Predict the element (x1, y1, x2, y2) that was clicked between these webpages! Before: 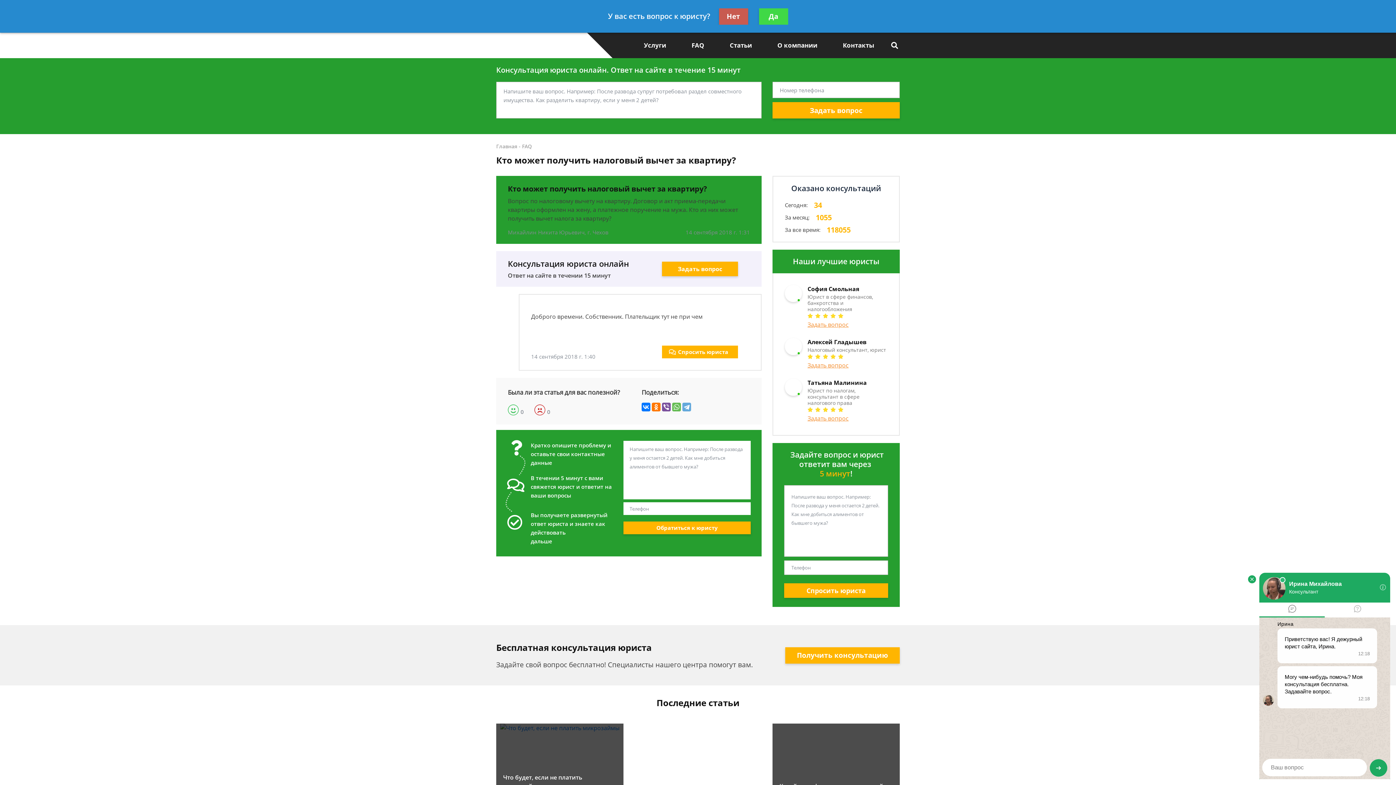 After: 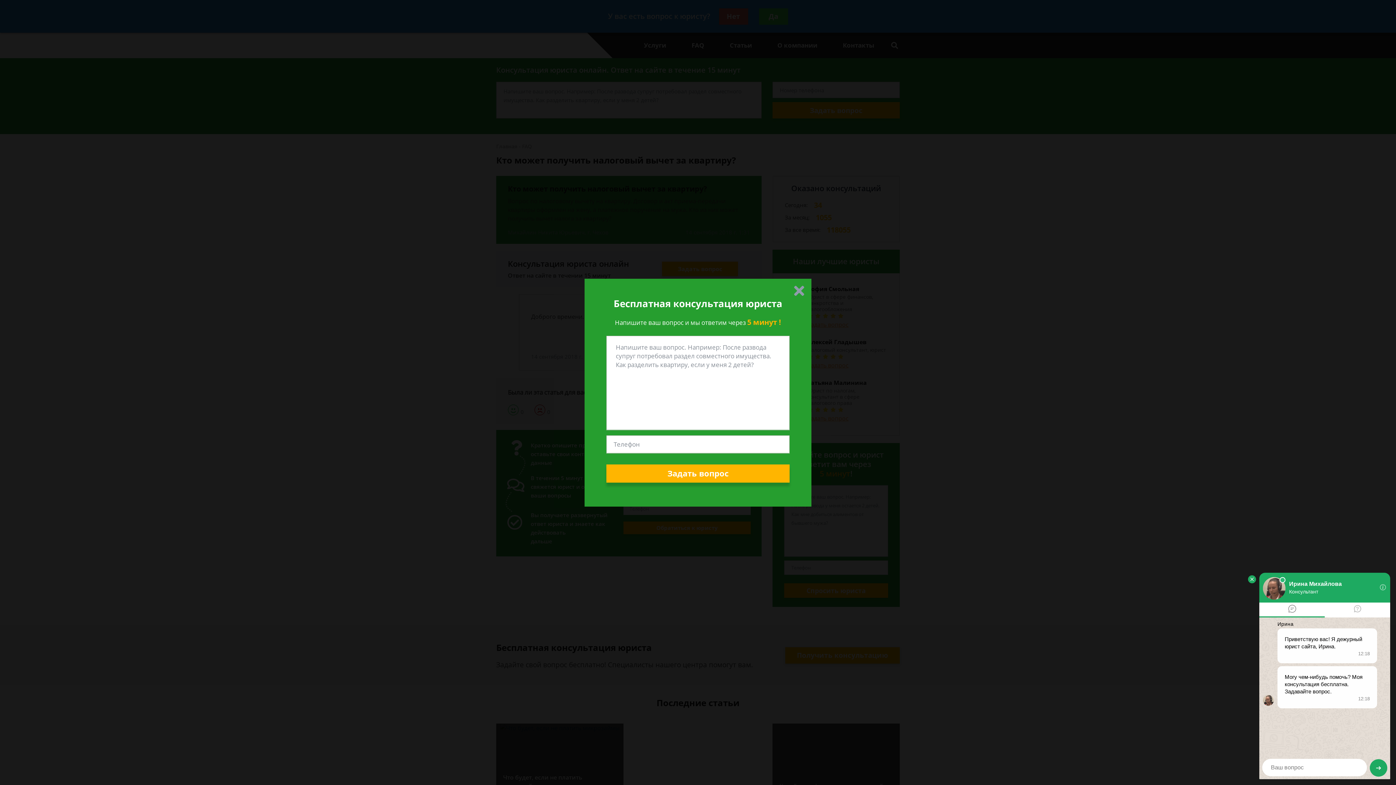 Action: label: Задать вопрос bbox: (662, 261, 738, 276)